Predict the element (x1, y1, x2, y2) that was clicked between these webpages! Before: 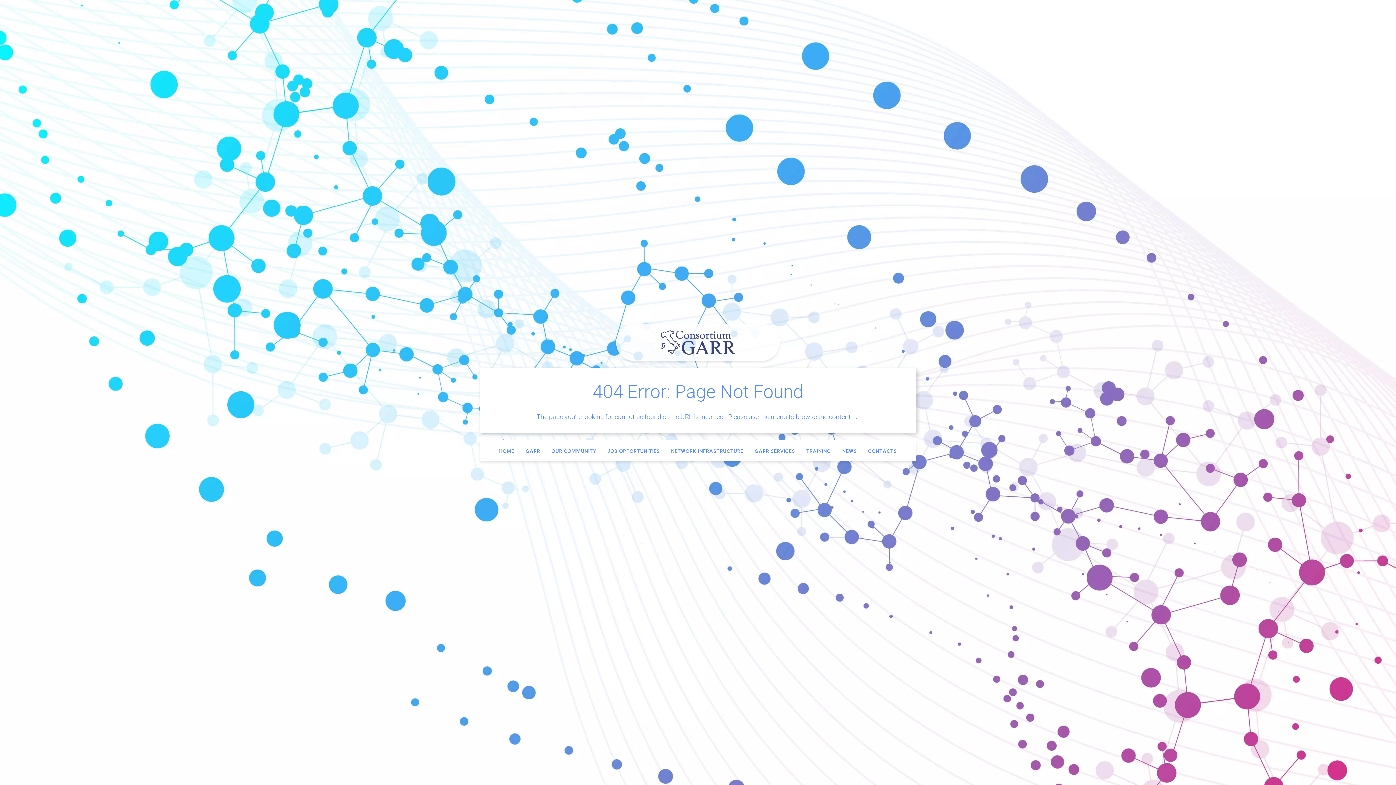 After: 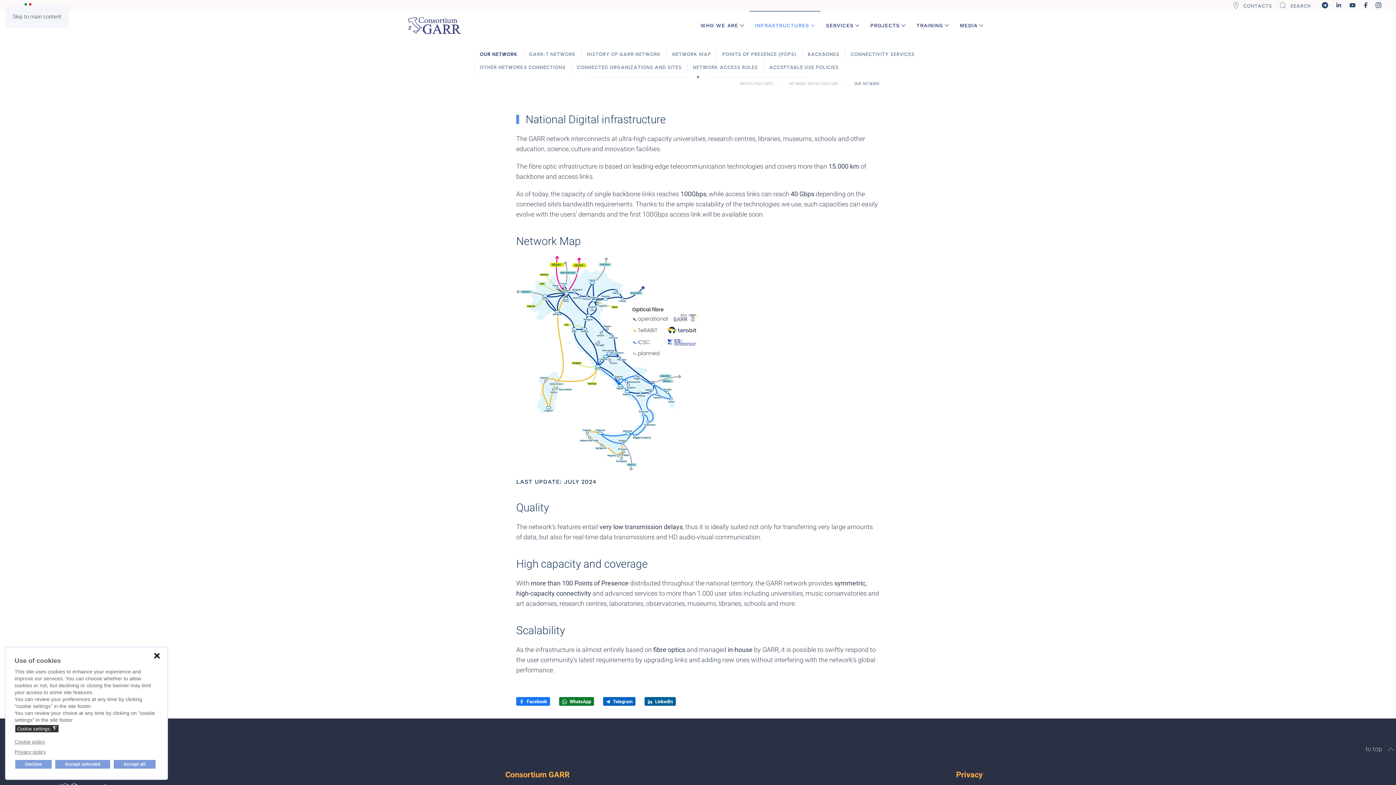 Action: bbox: (671, 447, 743, 454) label: NETWORK INFRASTRUCTURE